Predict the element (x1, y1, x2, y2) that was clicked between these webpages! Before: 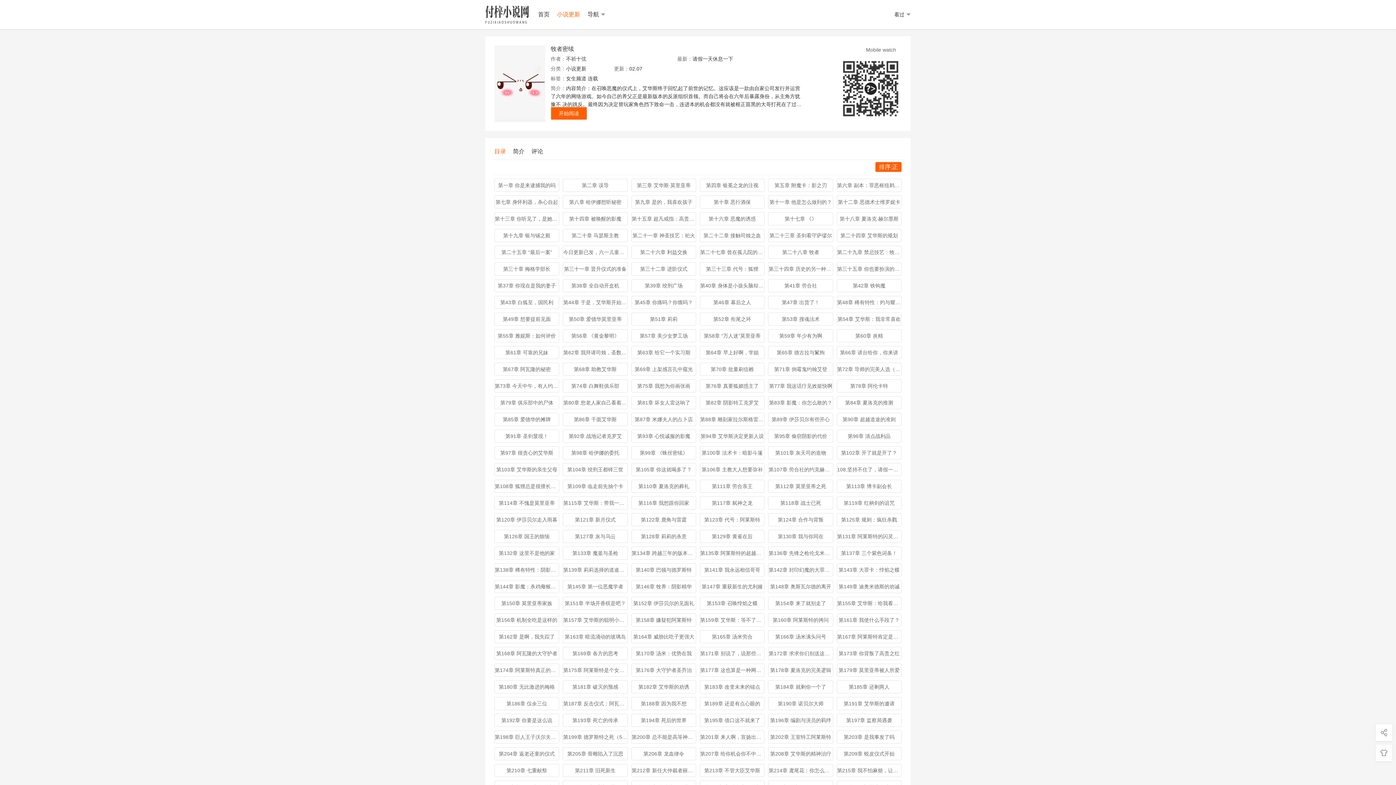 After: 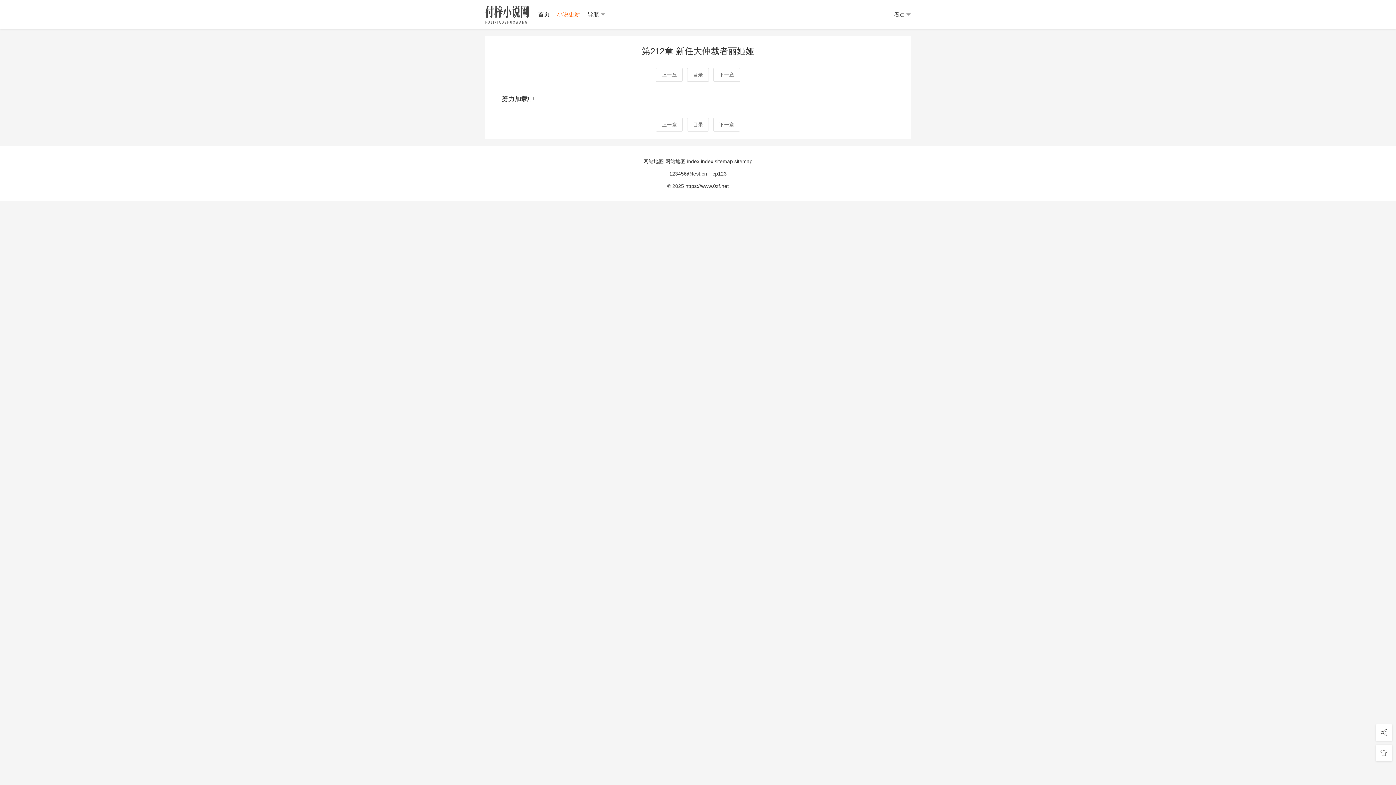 Action: bbox: (631, 764, 696, 777) label: 第212章 新任大仲裁者丽姬娅